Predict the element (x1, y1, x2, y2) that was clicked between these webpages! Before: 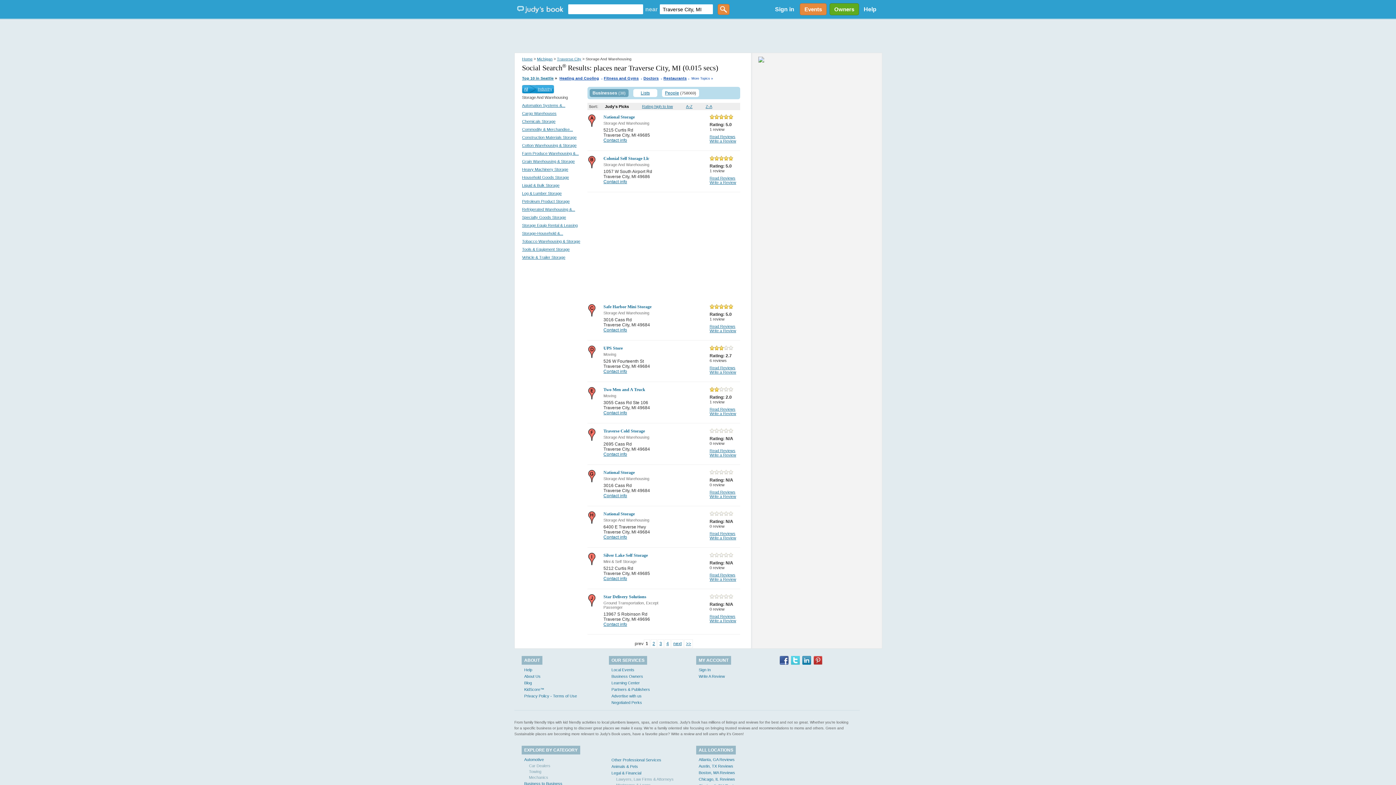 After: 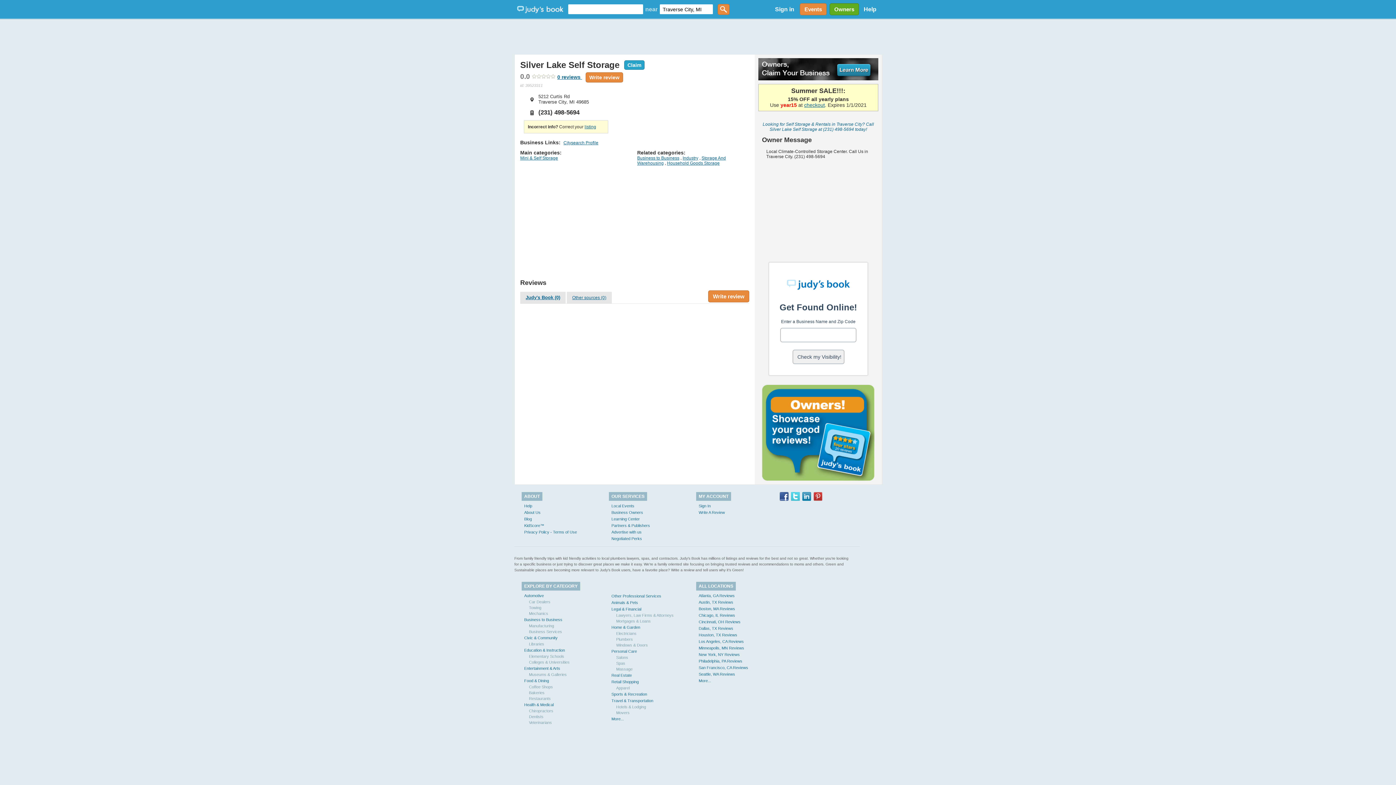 Action: bbox: (603, 552, 648, 559) label: Silver Lake Self Storage